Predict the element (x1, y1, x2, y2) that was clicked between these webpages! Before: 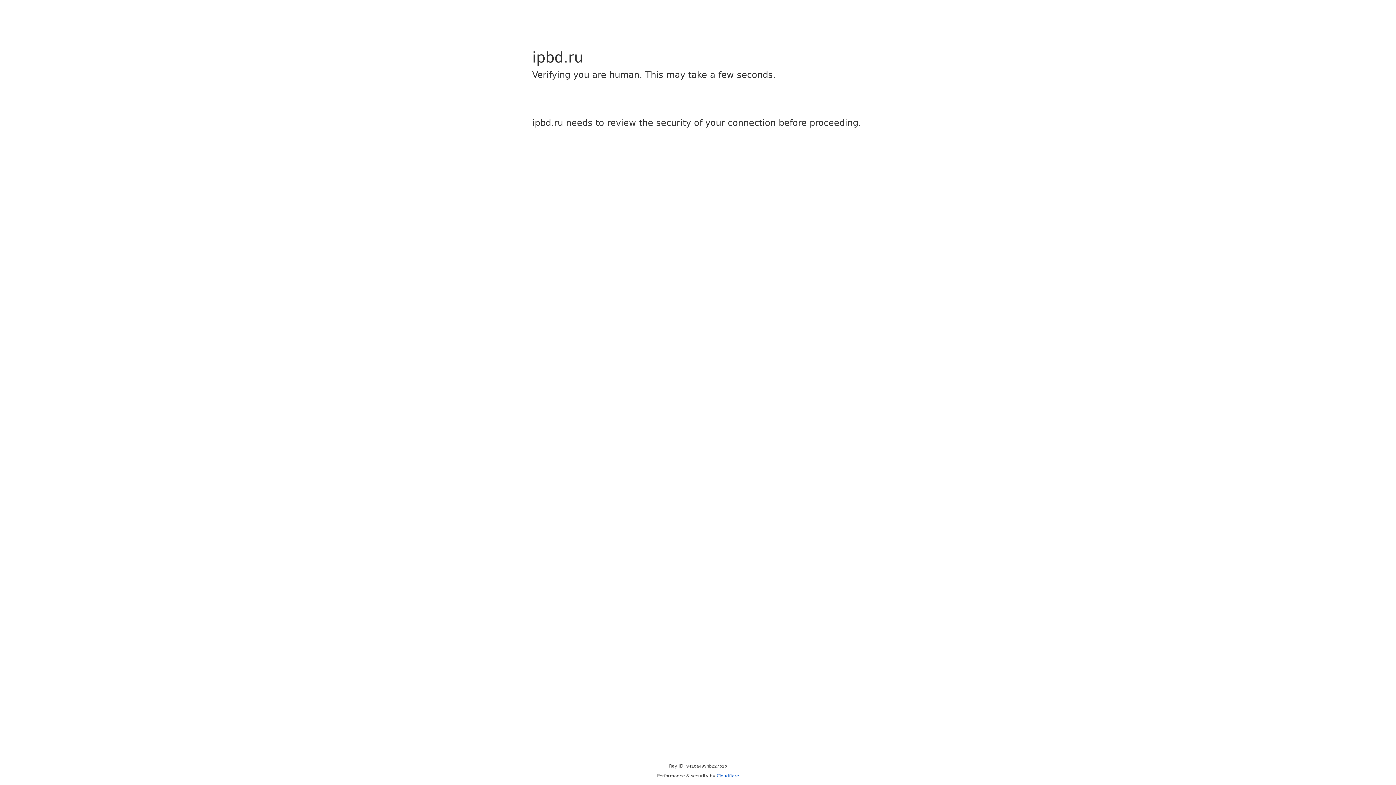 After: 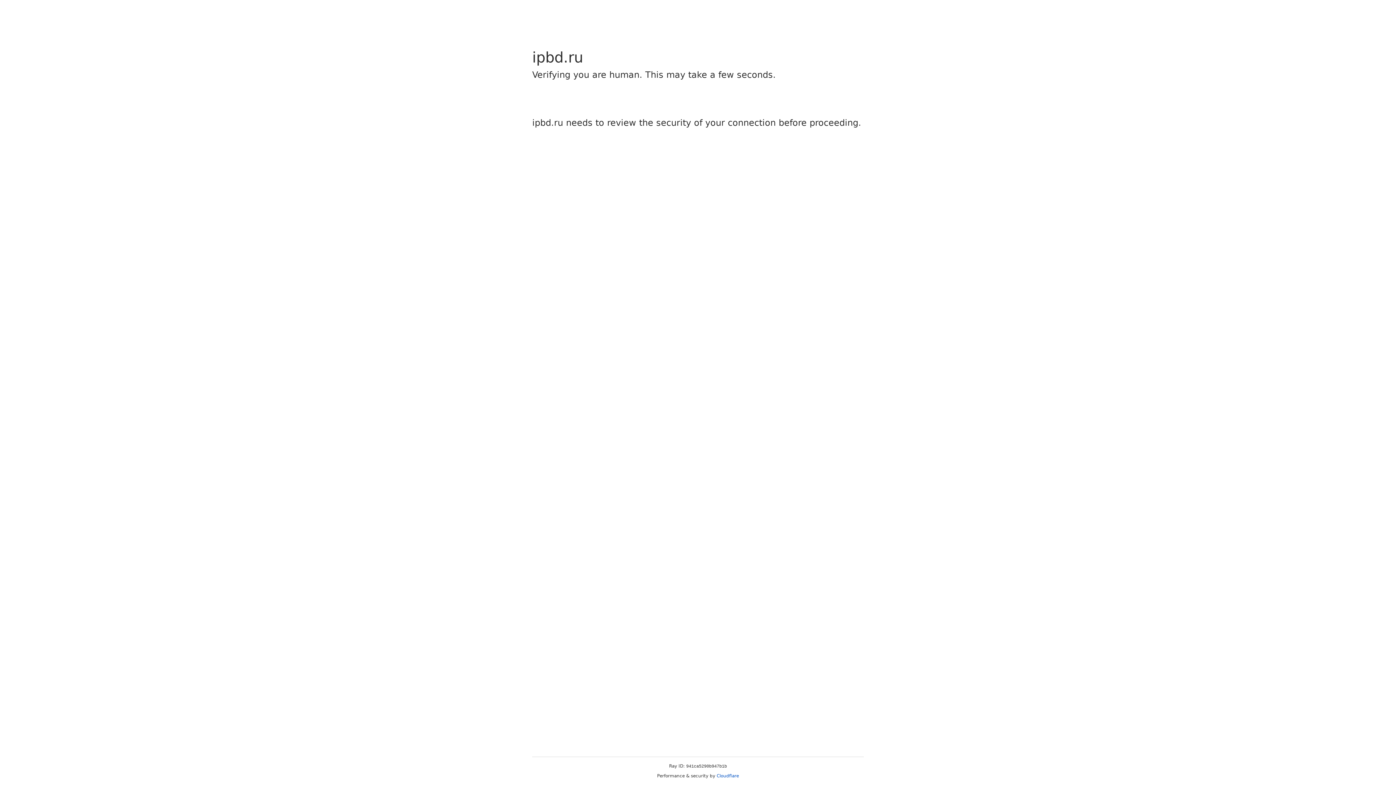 Action: label: Cloudflare bbox: (716, 773, 739, 778)